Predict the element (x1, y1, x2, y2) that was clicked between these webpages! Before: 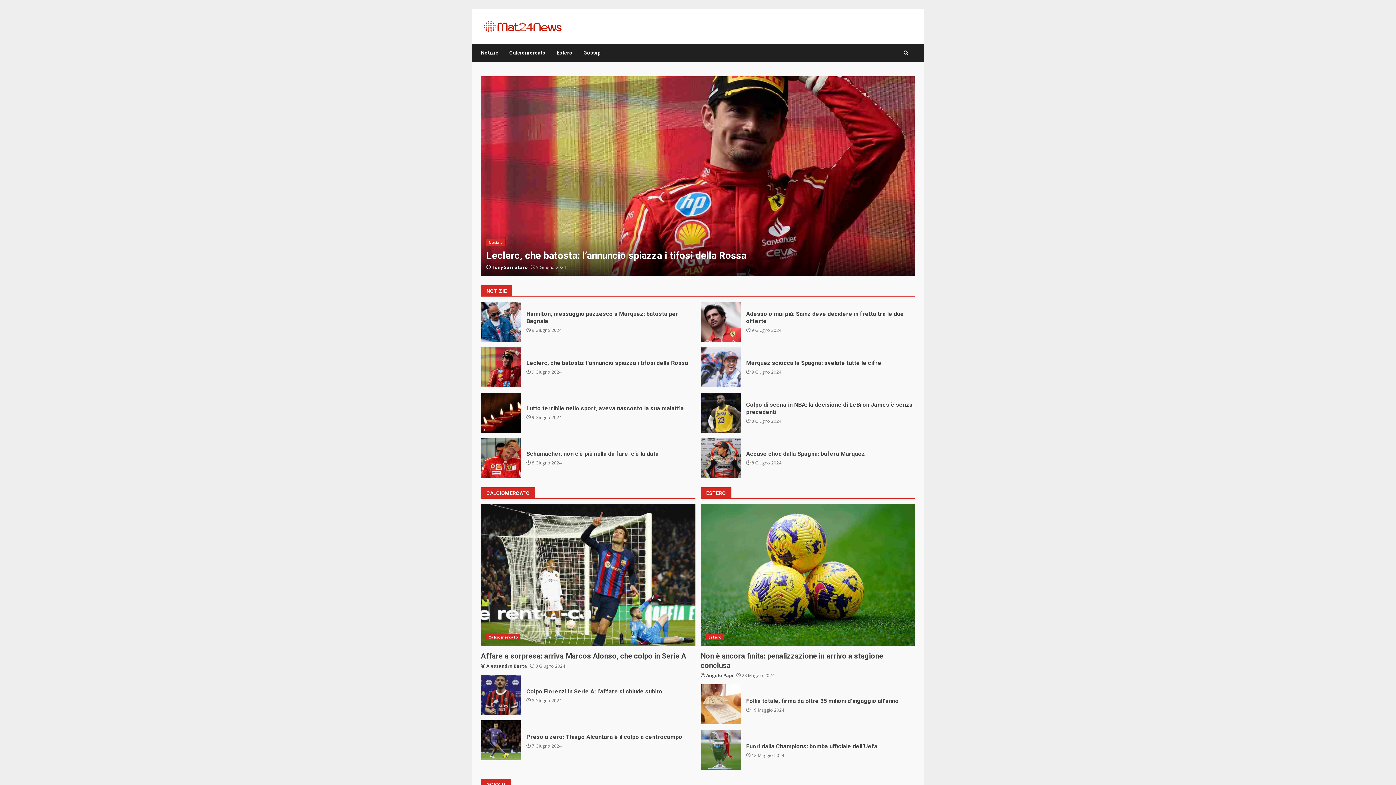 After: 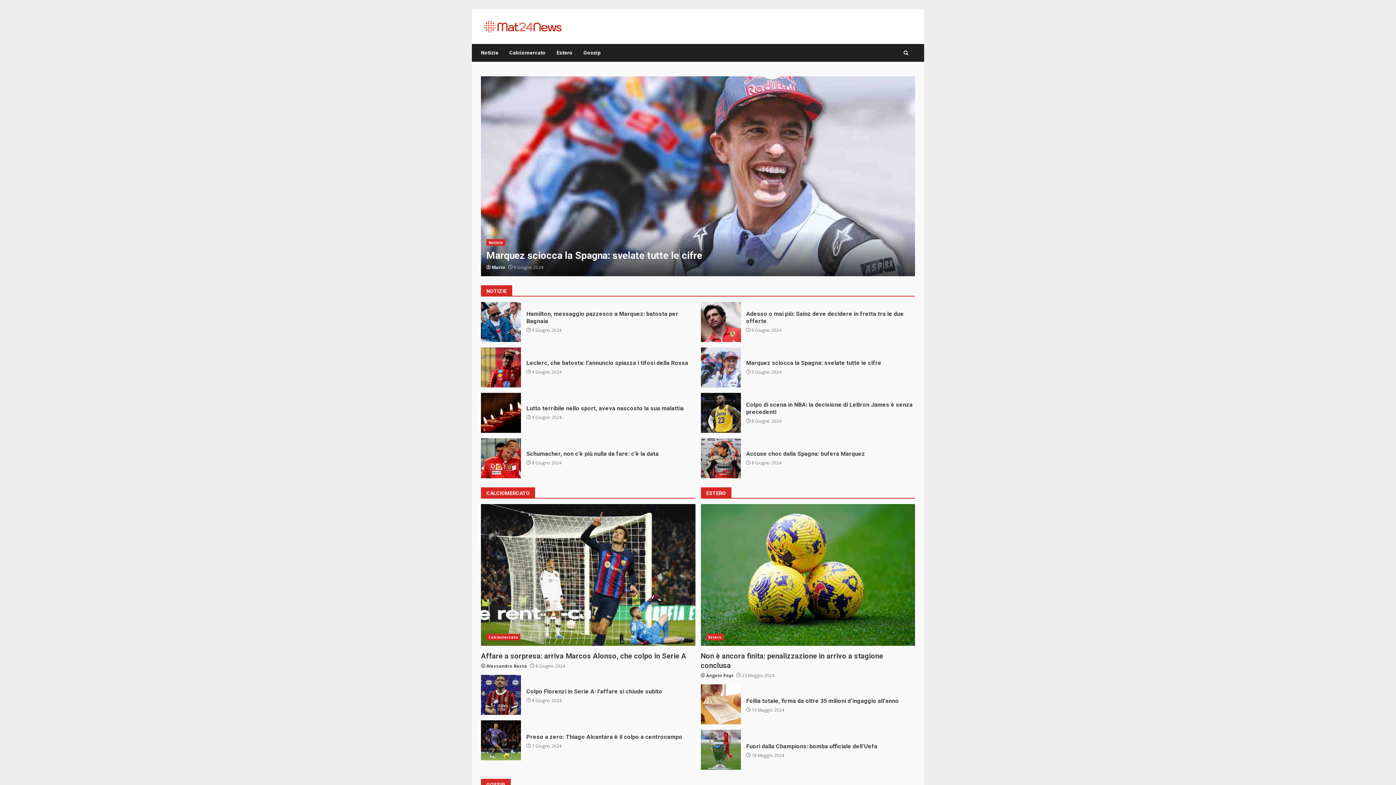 Action: bbox: (481, 21, 564, 29)